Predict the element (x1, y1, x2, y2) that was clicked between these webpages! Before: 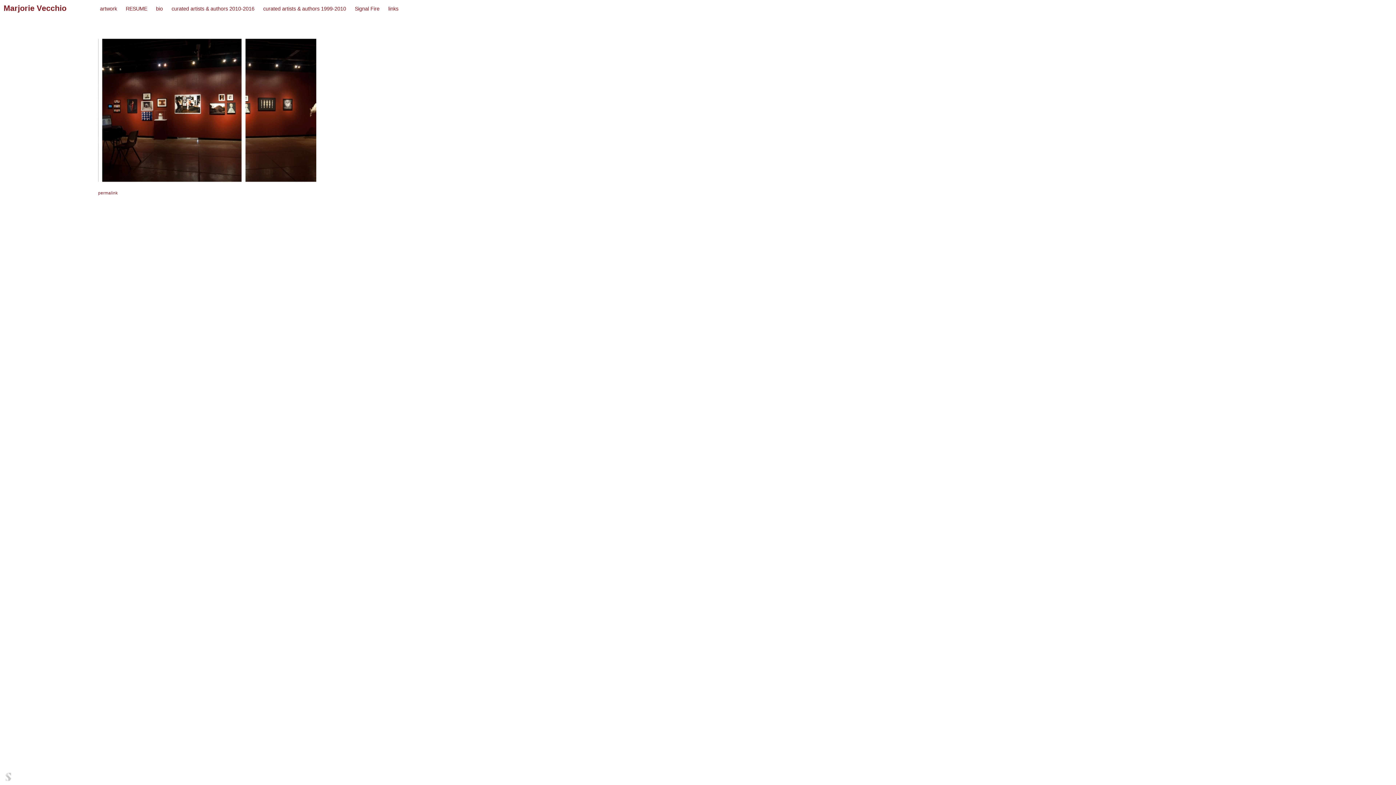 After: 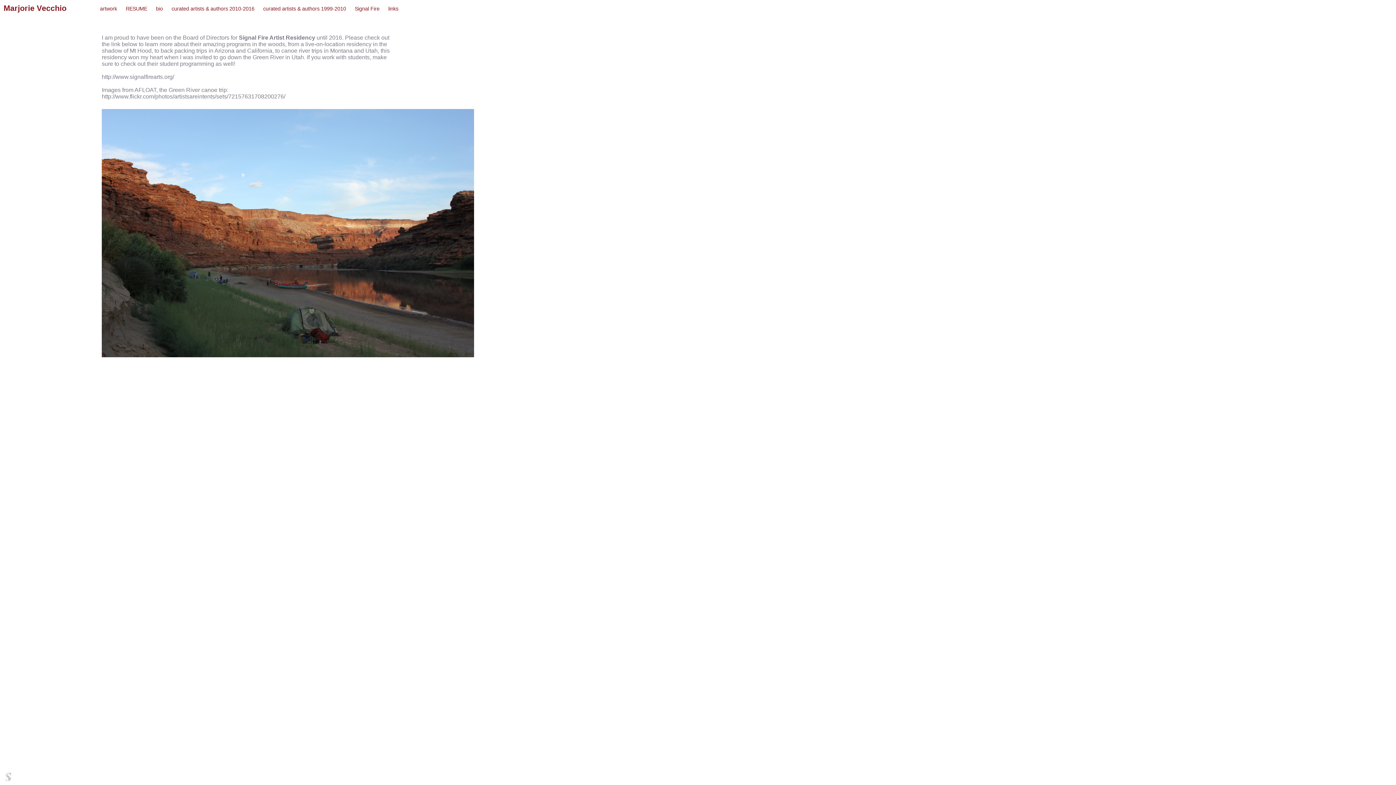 Action: bbox: (354, 5, 379, 11) label: Signal Fire